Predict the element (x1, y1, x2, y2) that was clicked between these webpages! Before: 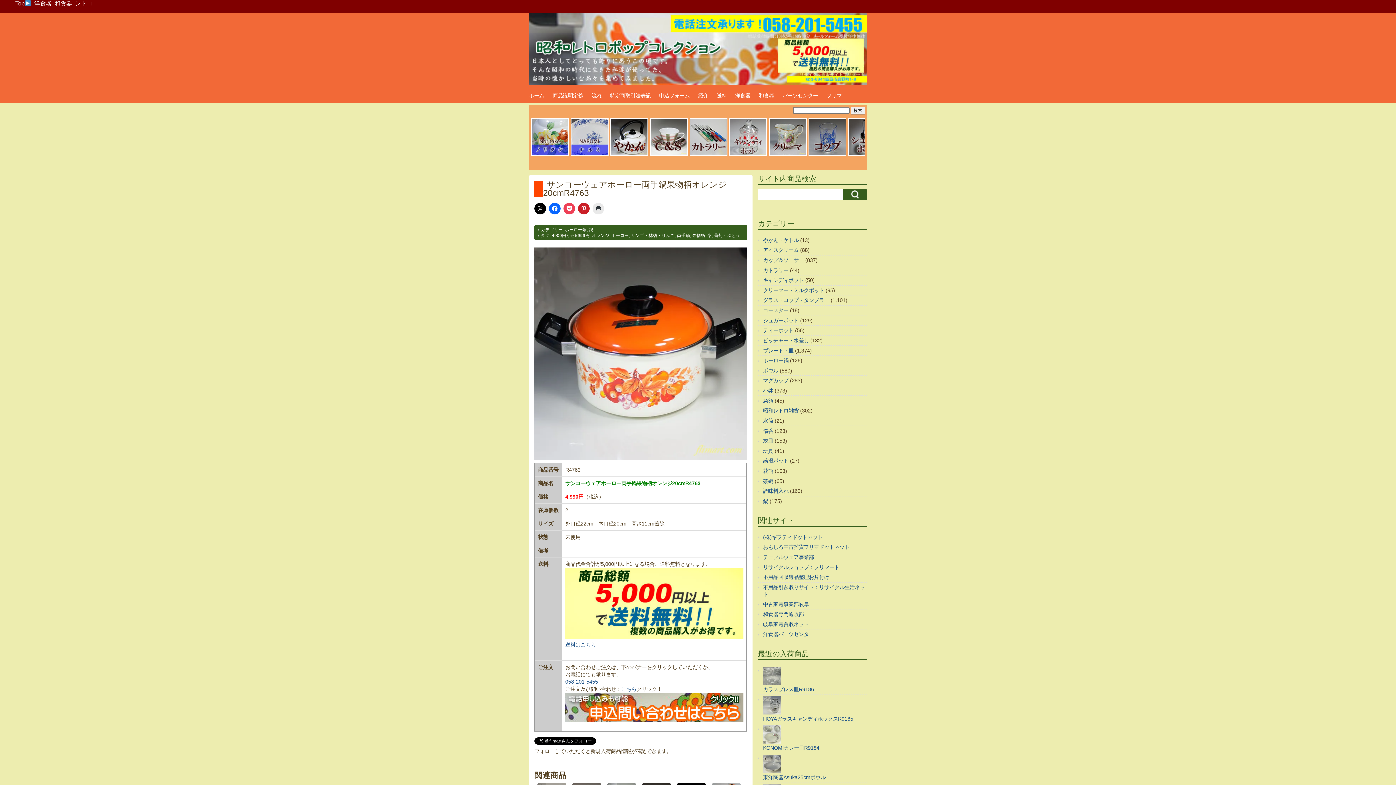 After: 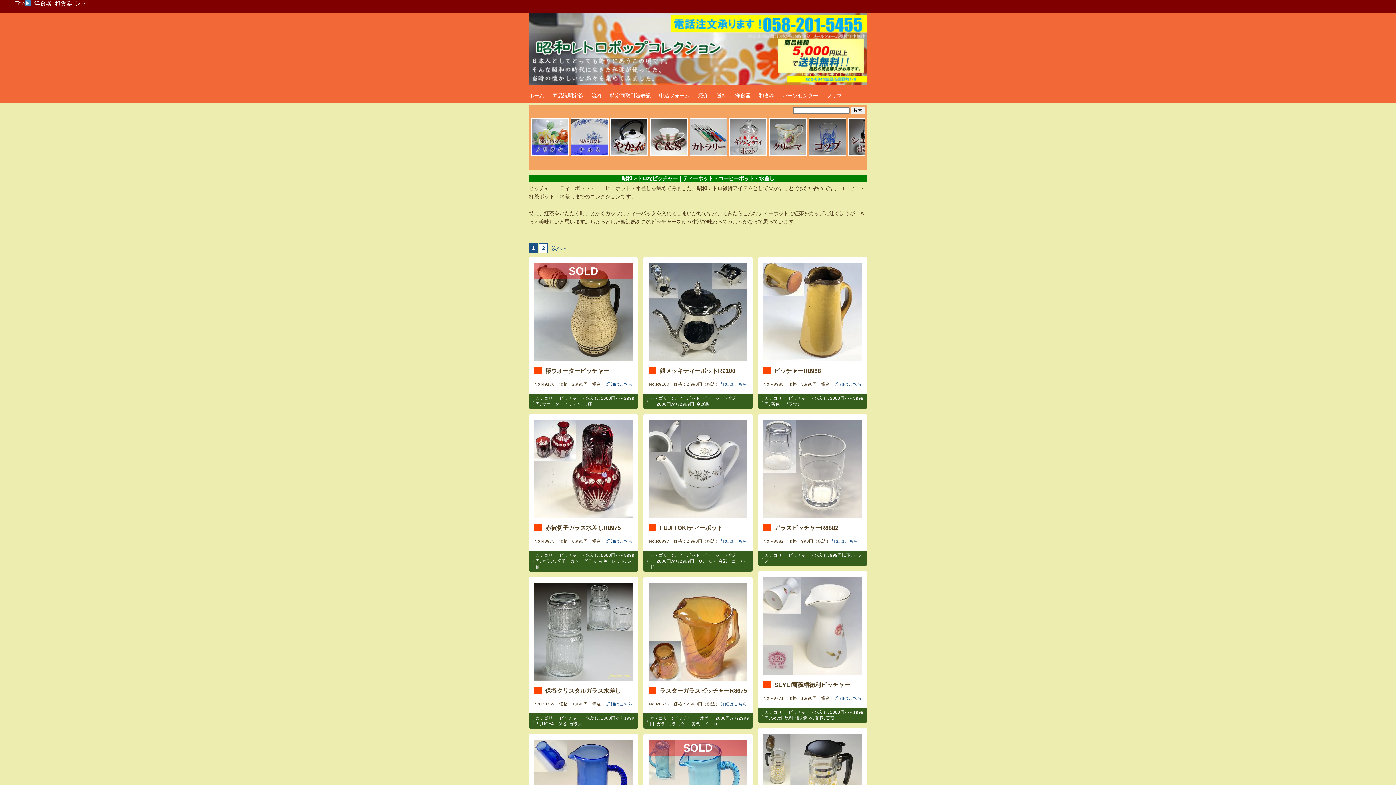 Action: bbox: (763, 337, 809, 343) label: ピッチャー・水差し